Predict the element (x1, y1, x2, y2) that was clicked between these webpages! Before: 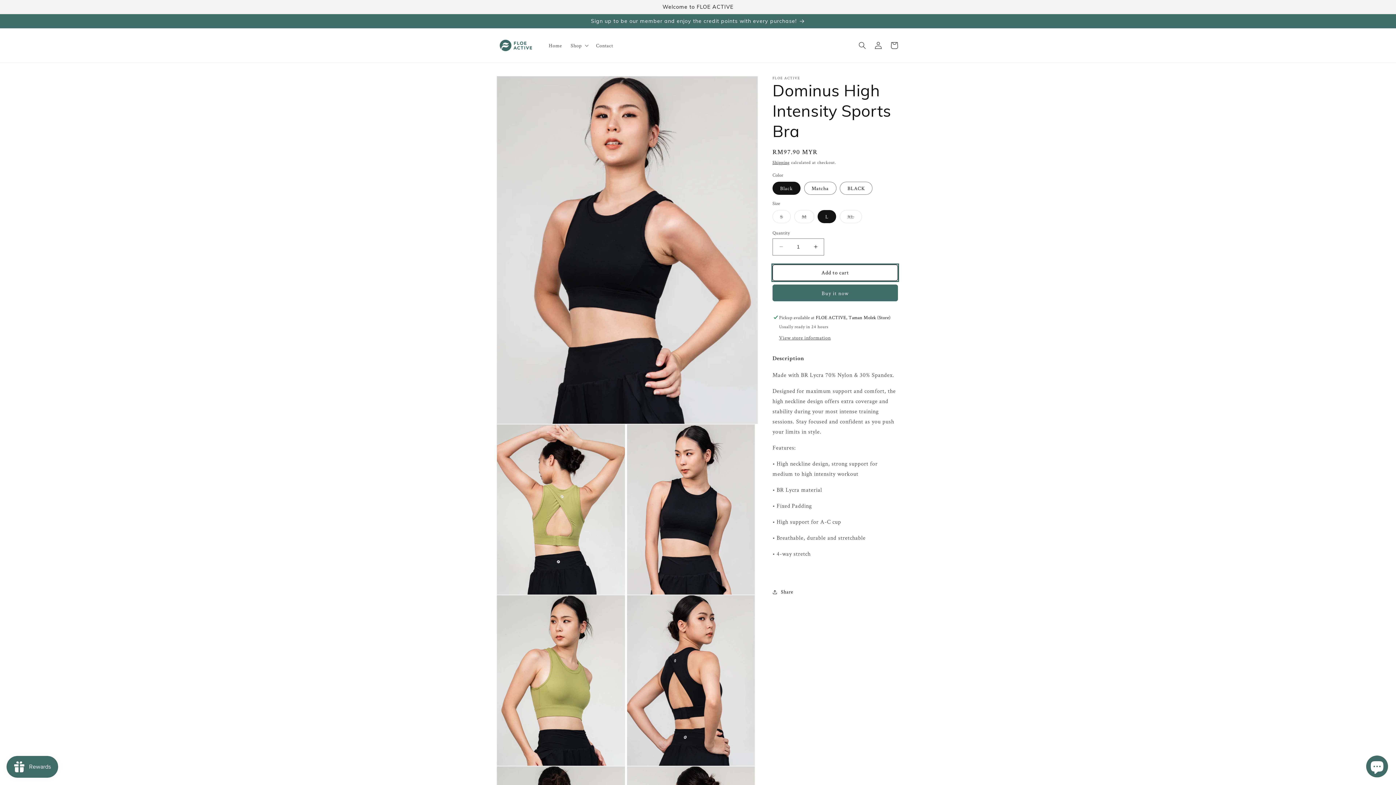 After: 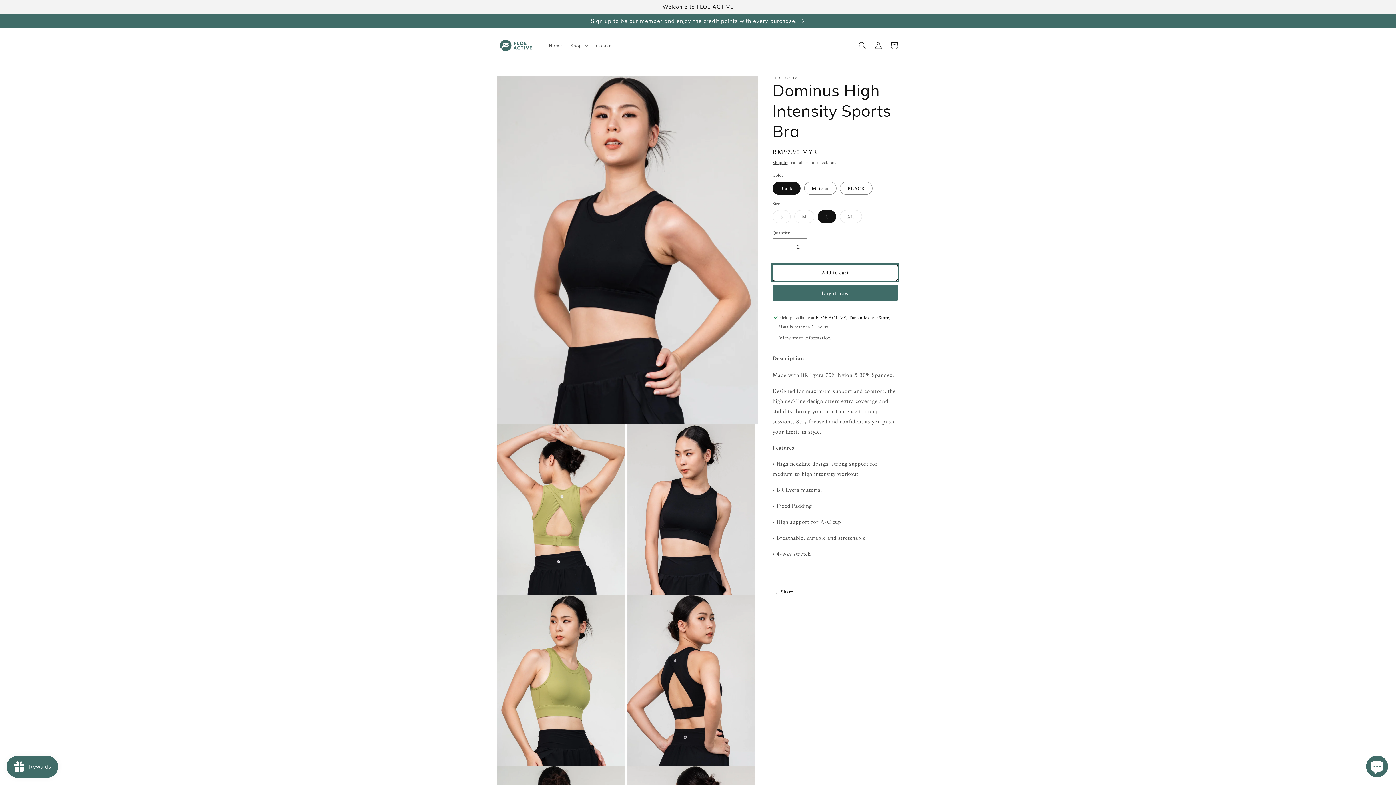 Action: label: Increase quantity for Dominus High Intensity Sports Bra bbox: (807, 238, 824, 255)